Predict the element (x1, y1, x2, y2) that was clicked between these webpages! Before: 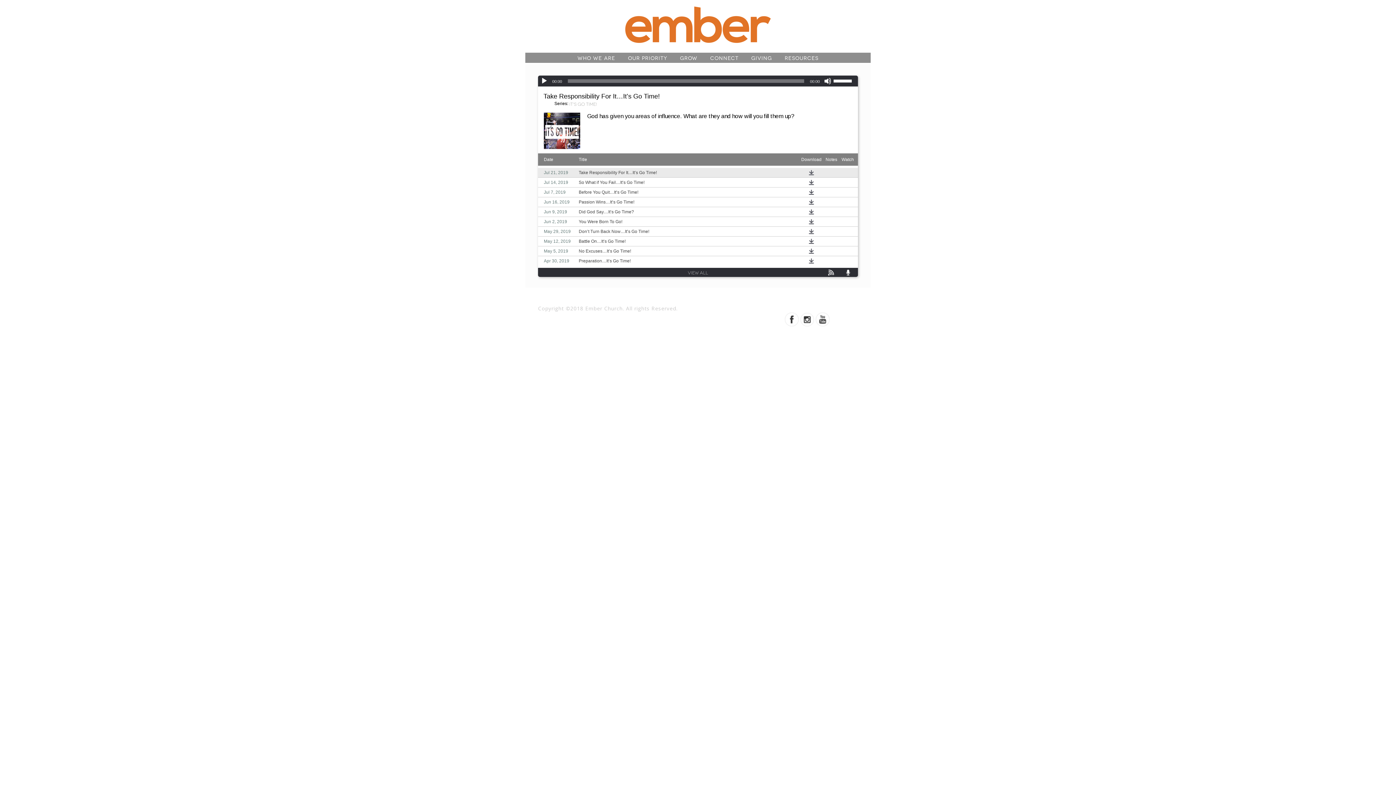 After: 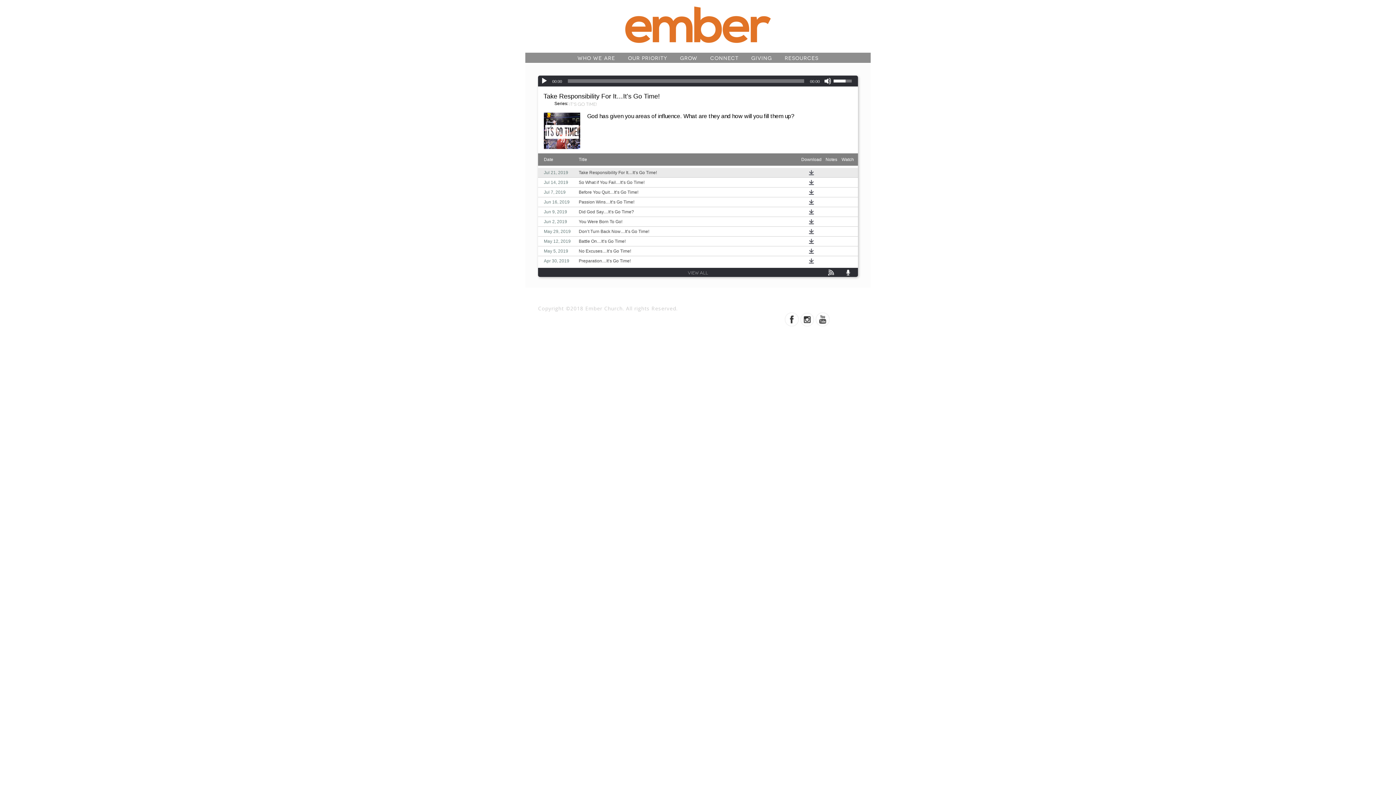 Action: label: Volume Slider bbox: (833, 73, 857, 86)